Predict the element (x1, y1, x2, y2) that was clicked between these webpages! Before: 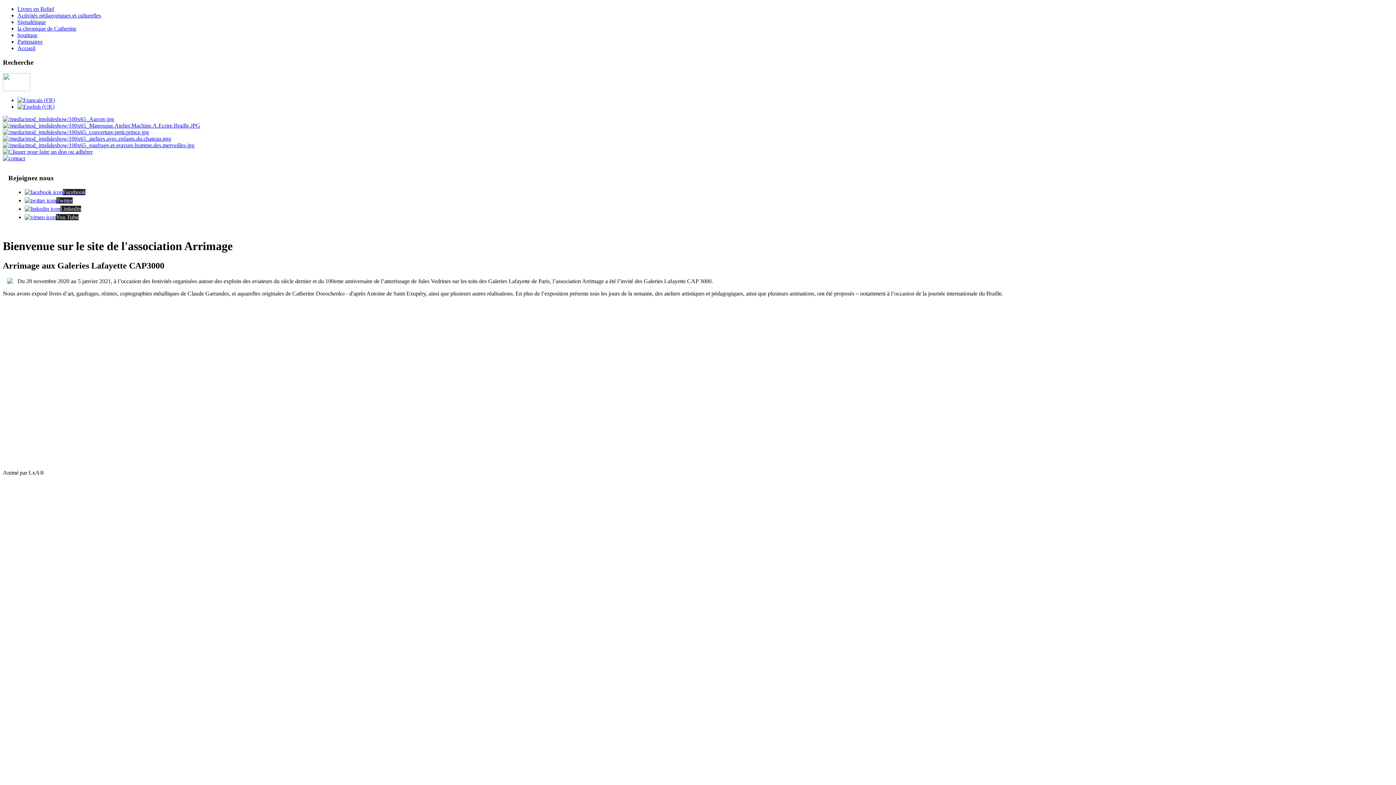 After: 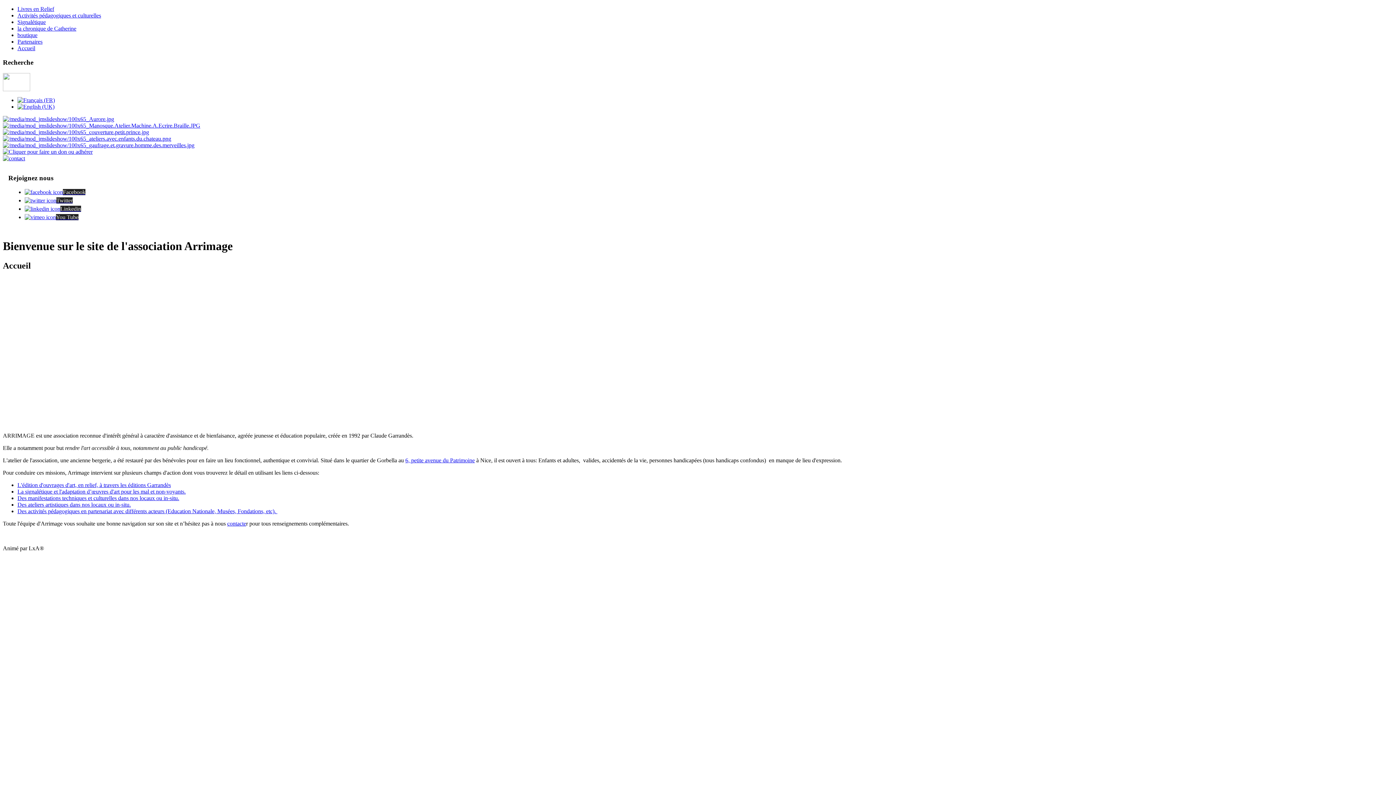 Action: label: Accueil bbox: (17, 45, 35, 51)